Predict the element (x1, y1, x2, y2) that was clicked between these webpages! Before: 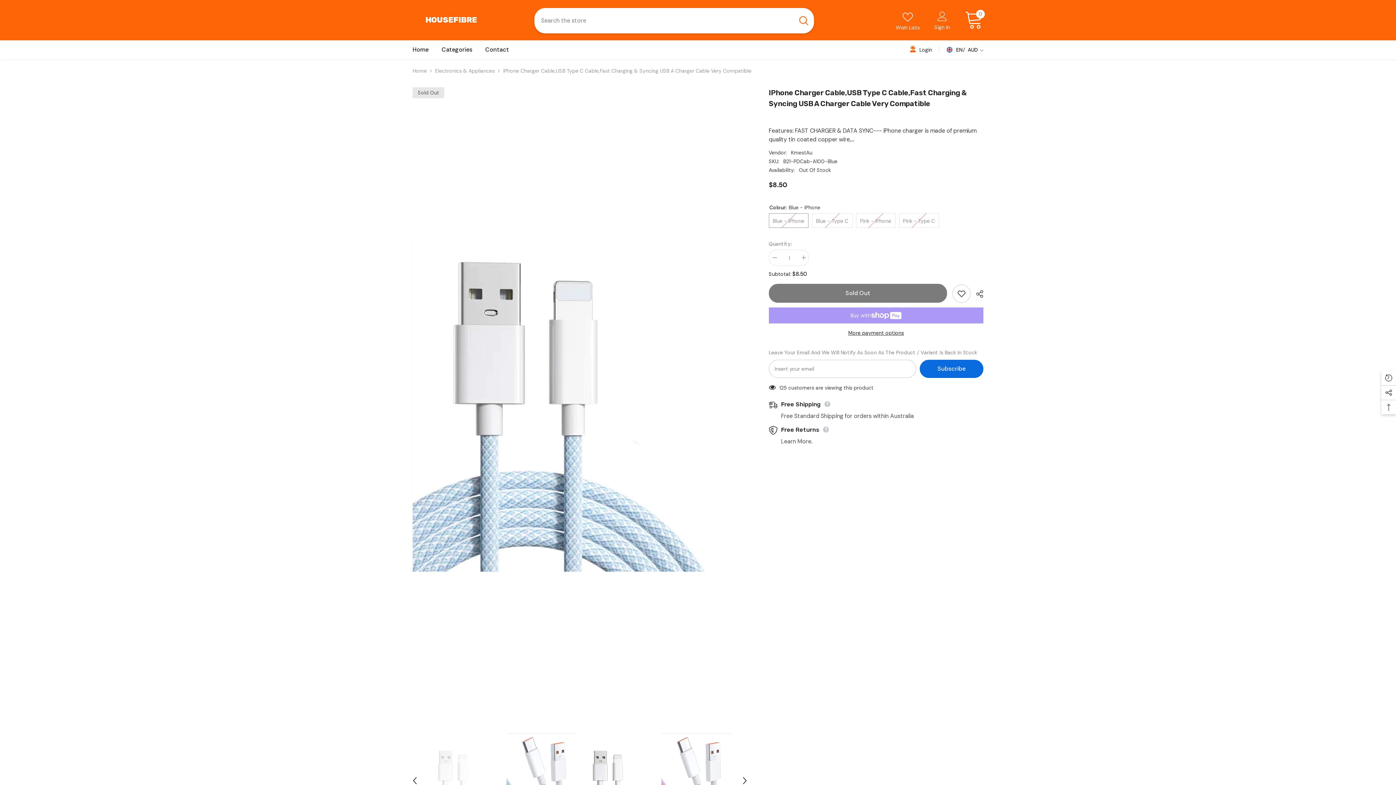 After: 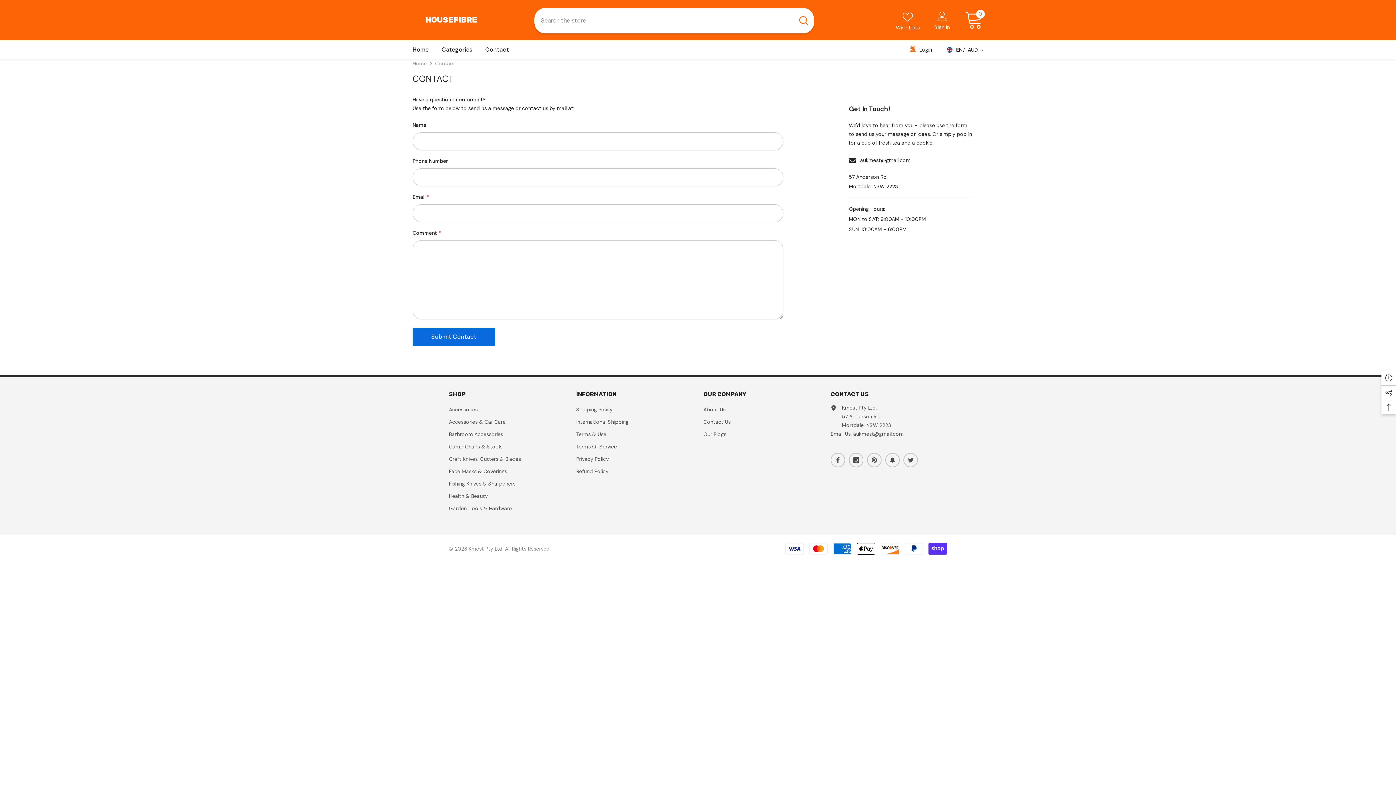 Action: bbox: (478, 45, 515, 59) label: Contact